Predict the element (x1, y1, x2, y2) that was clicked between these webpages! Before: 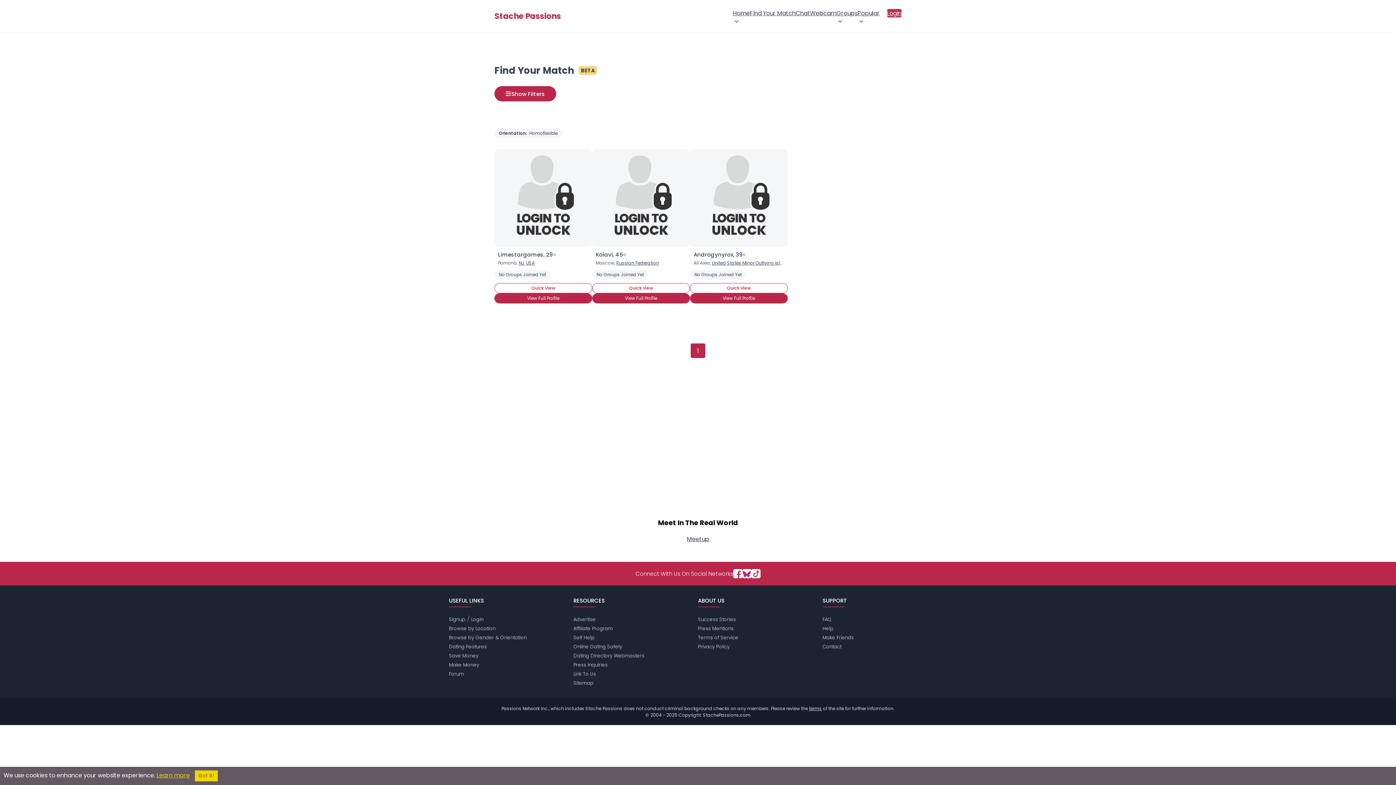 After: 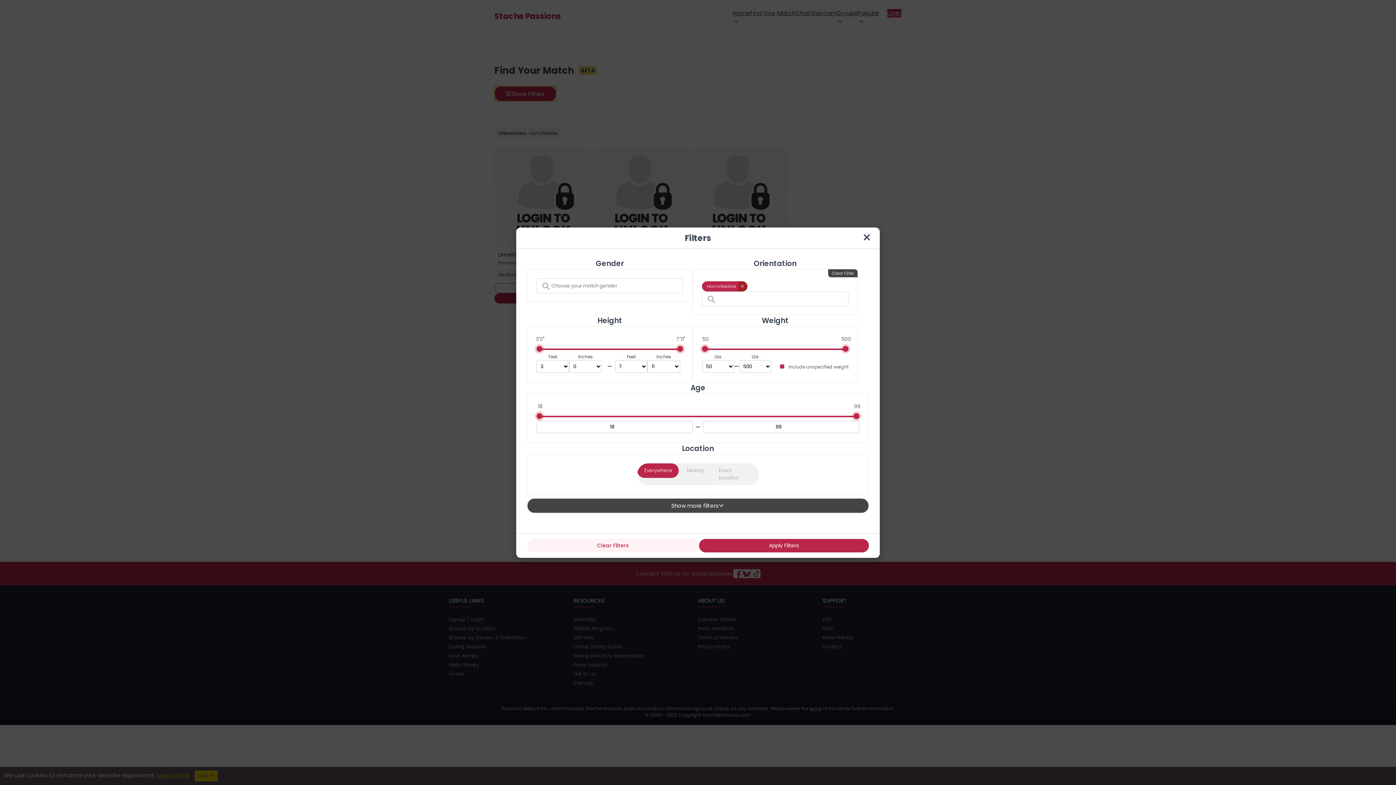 Action: bbox: (494, 86, 556, 101) label: Show Filters